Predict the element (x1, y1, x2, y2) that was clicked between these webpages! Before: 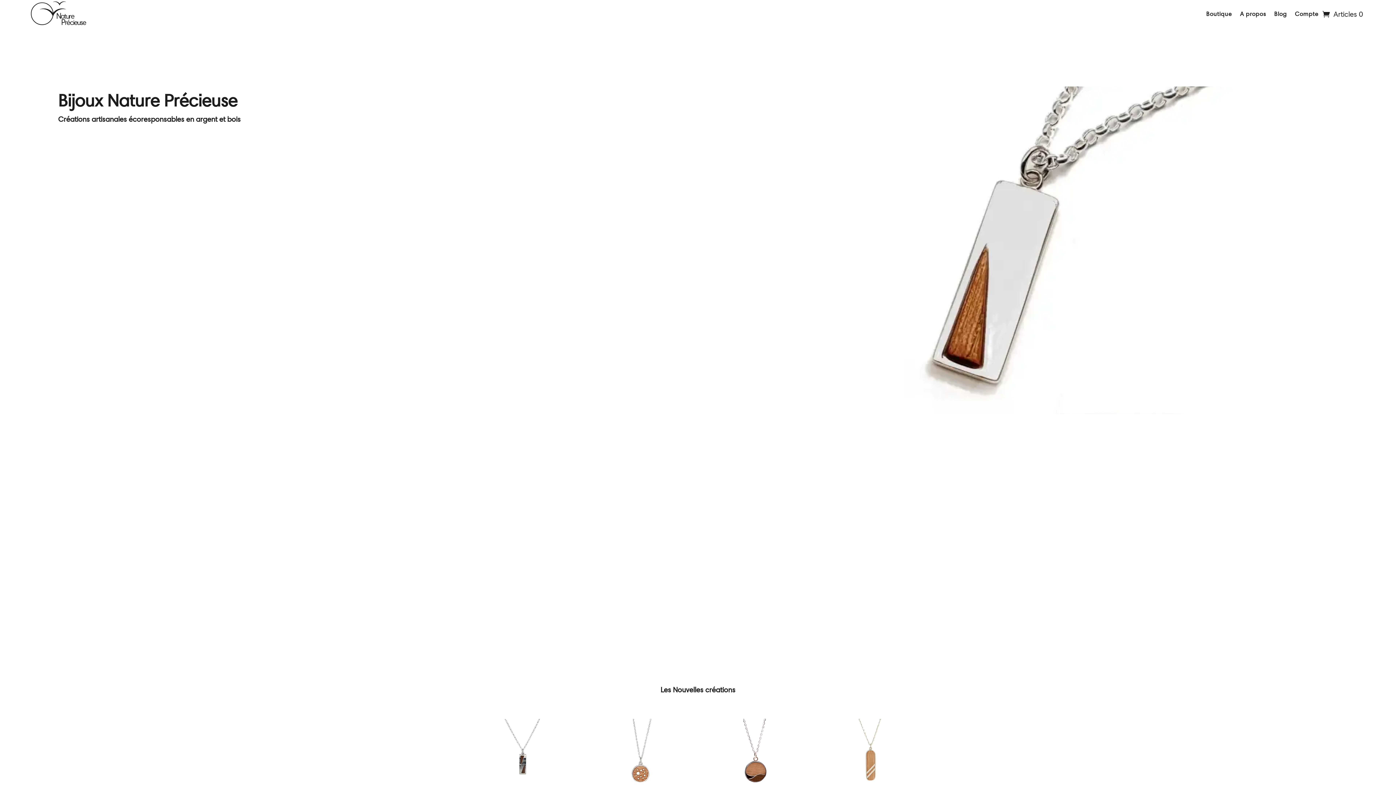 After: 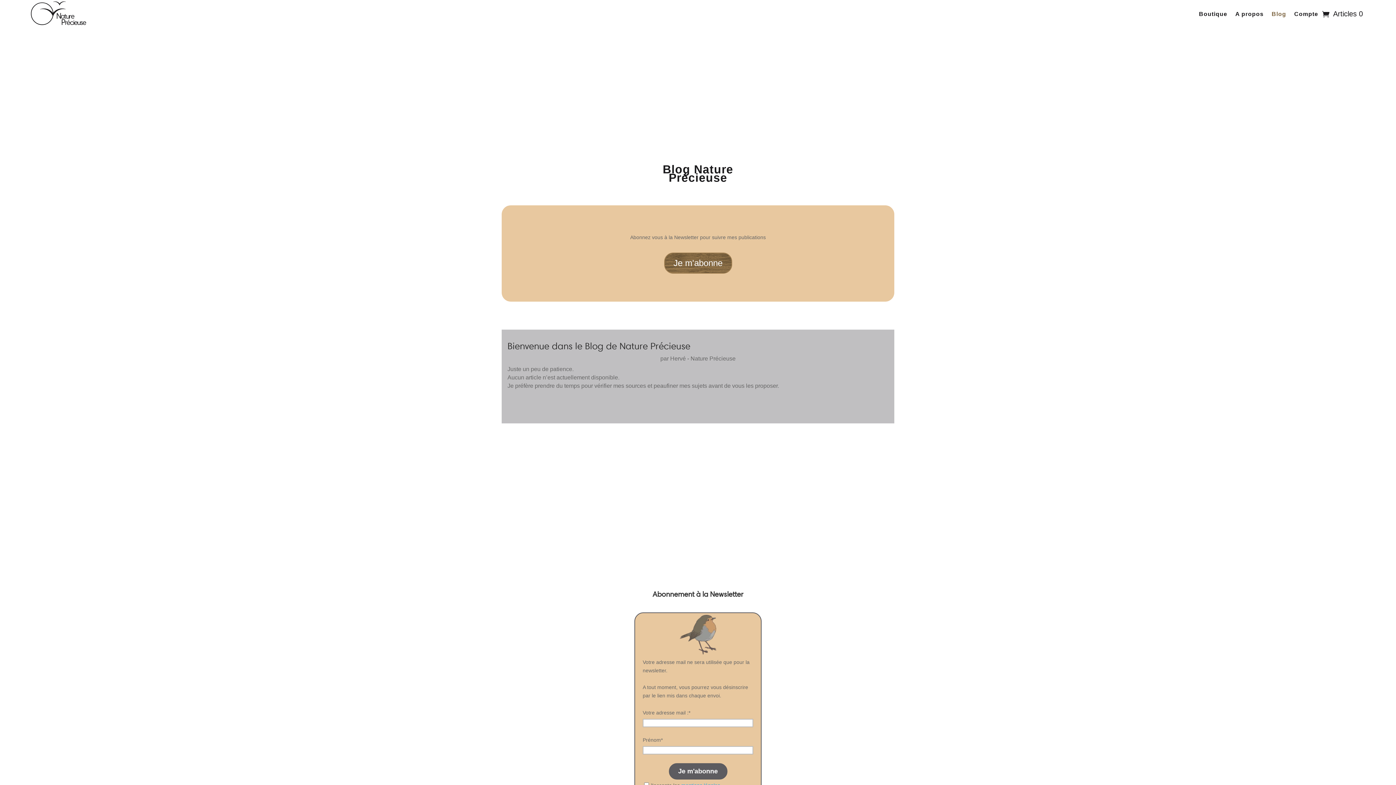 Action: bbox: (1274, 0, 1287, 28) label: Blog